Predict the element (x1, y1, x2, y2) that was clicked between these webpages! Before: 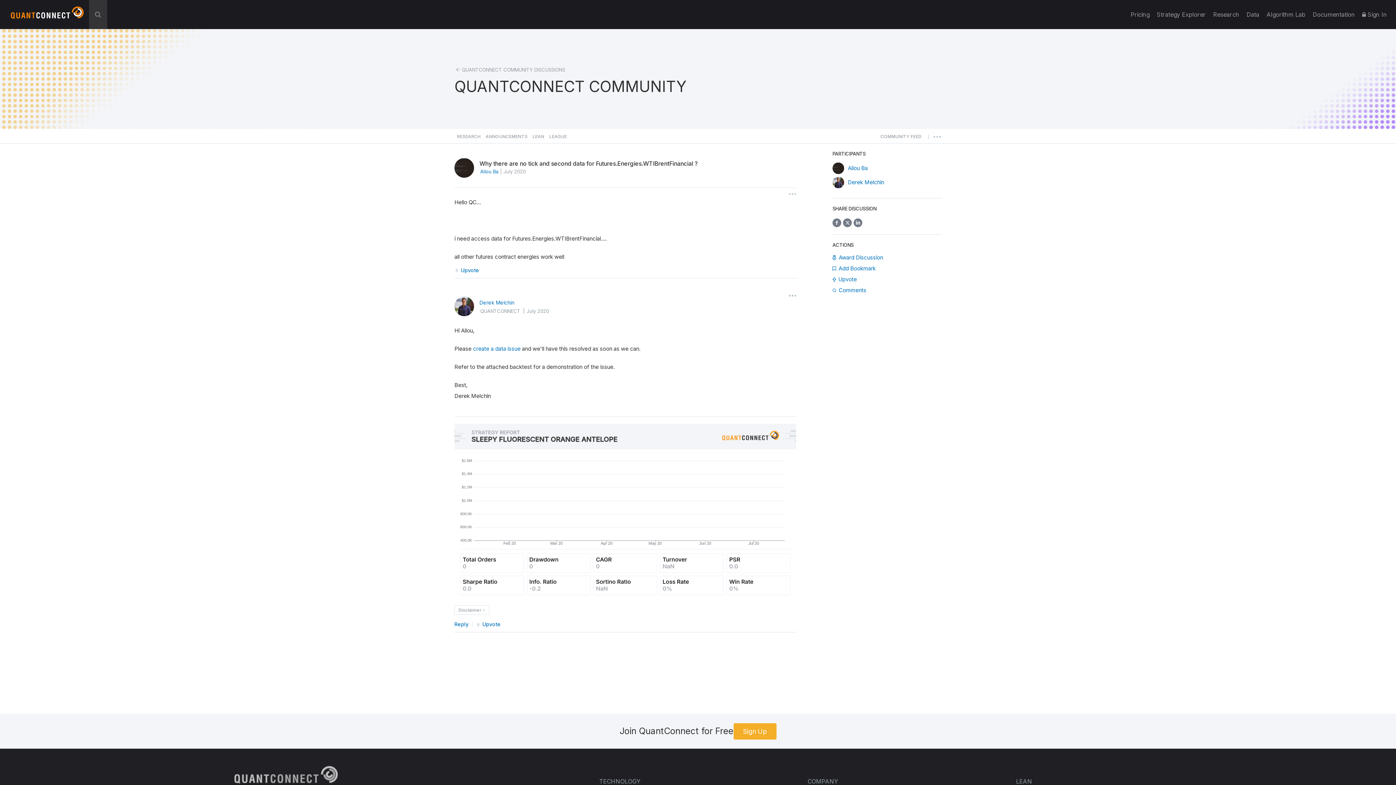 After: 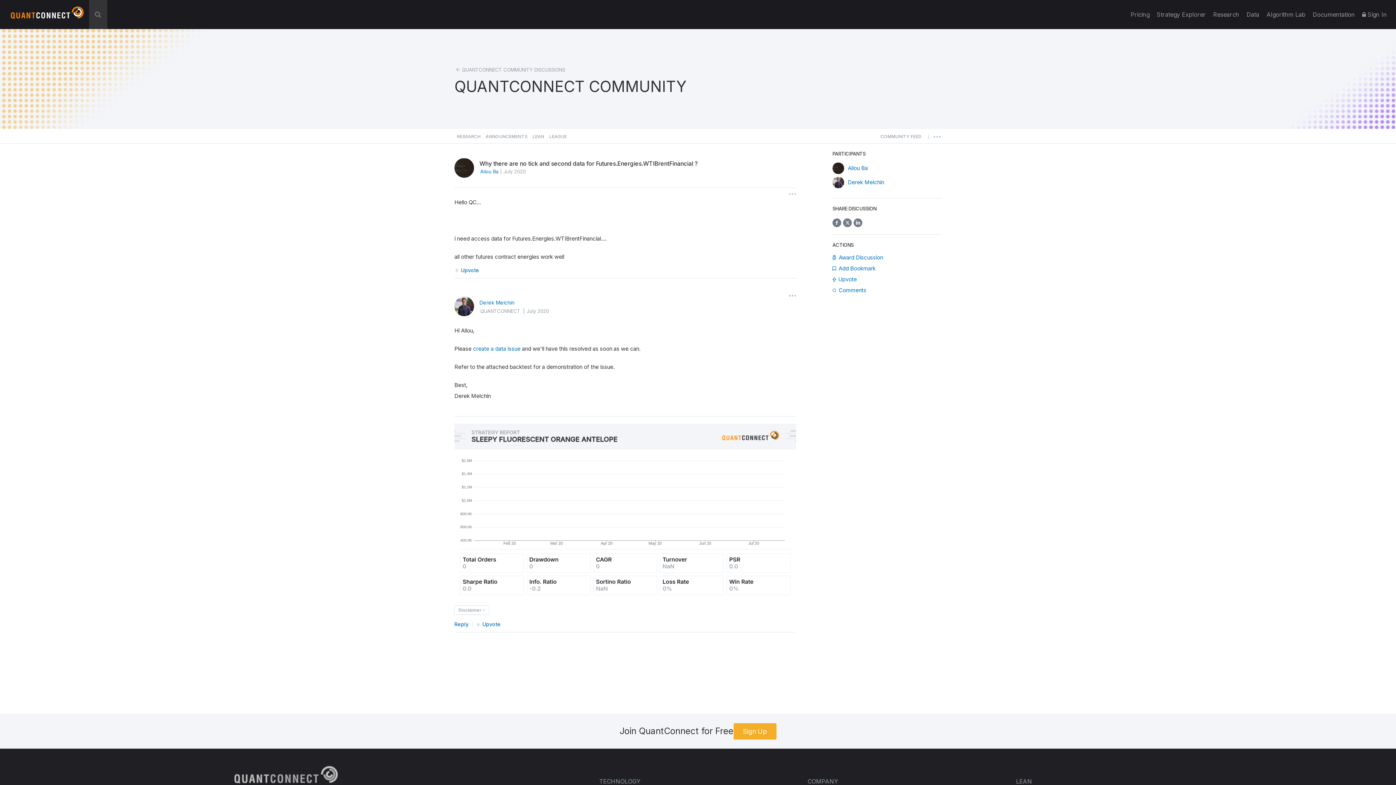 Action: label: Award Discussion bbox: (832, 253, 883, 261)